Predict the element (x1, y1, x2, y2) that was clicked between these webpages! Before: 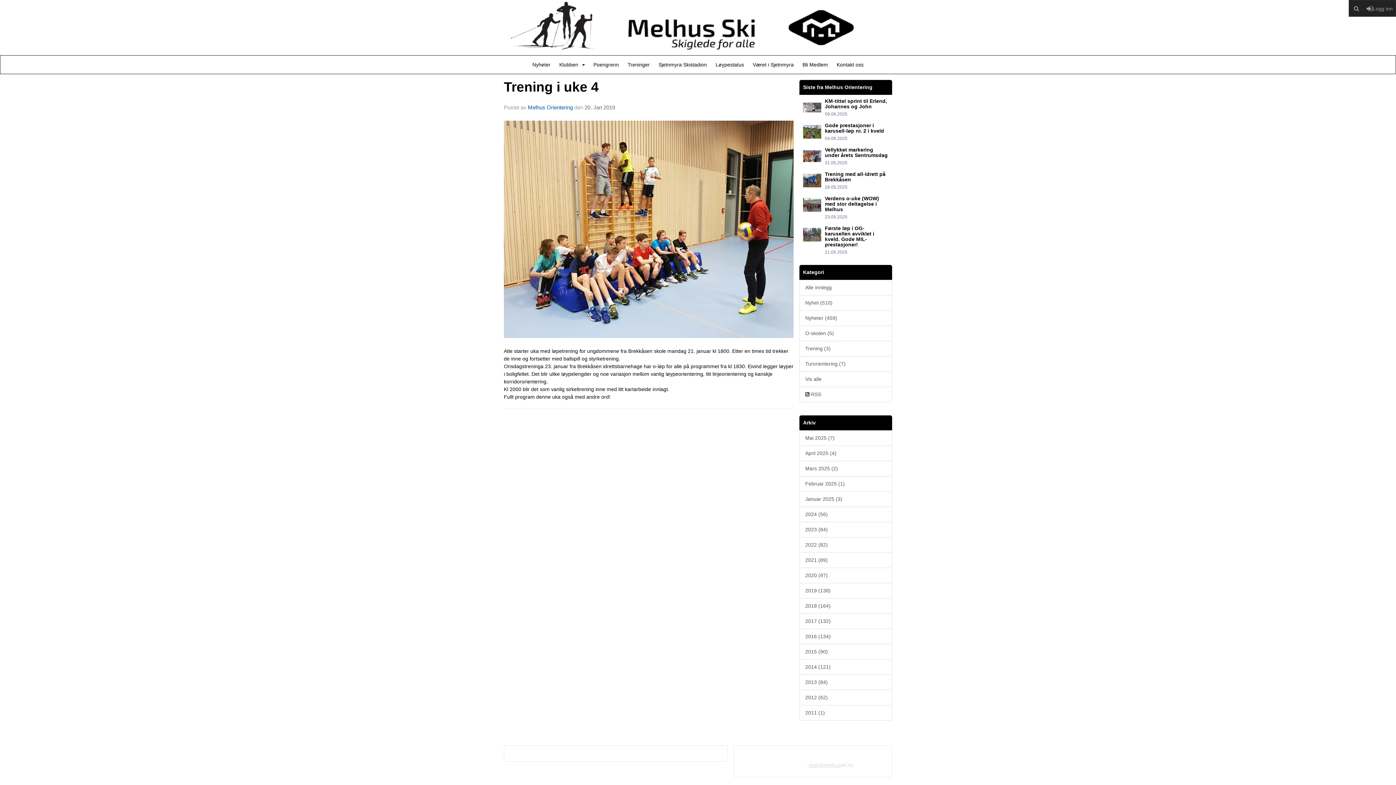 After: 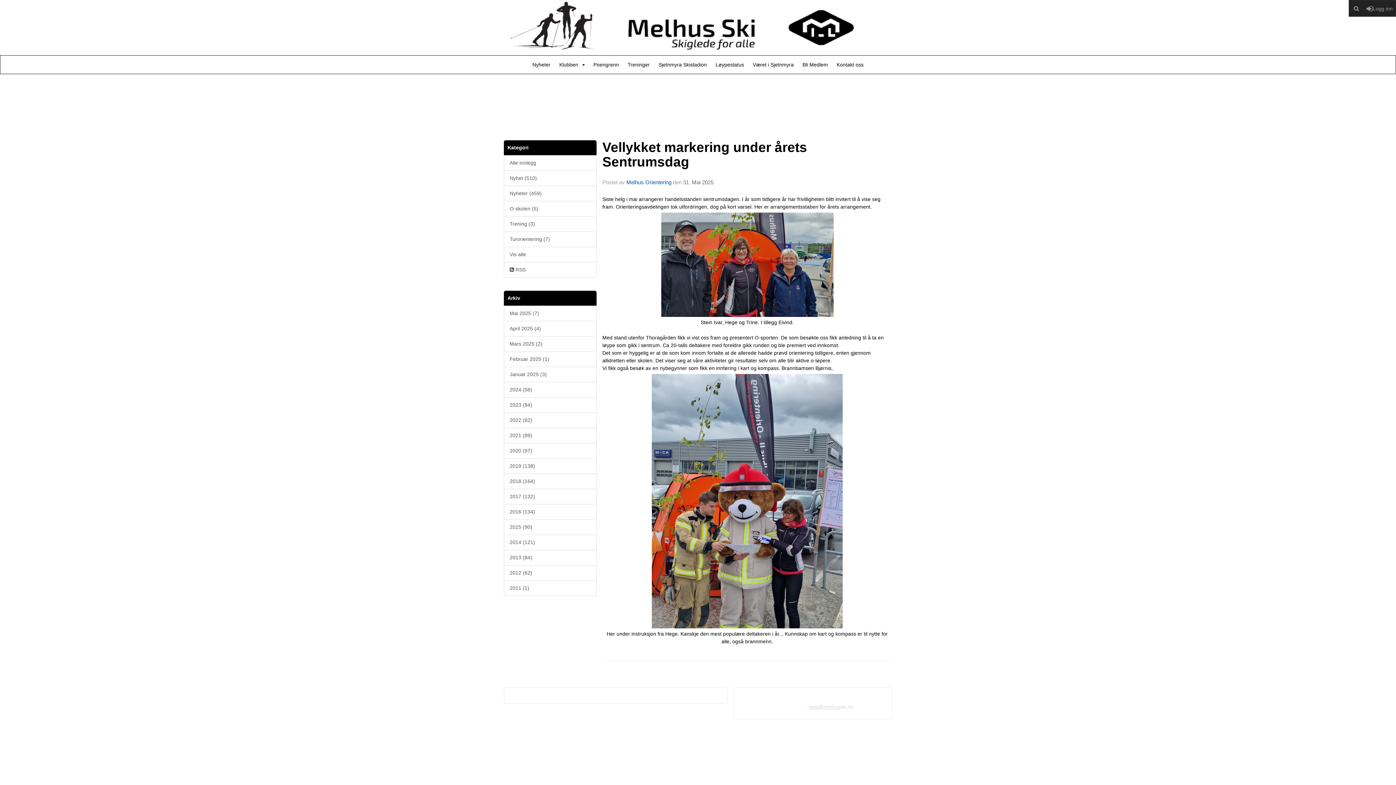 Action: bbox: (803, 147, 825, 166)